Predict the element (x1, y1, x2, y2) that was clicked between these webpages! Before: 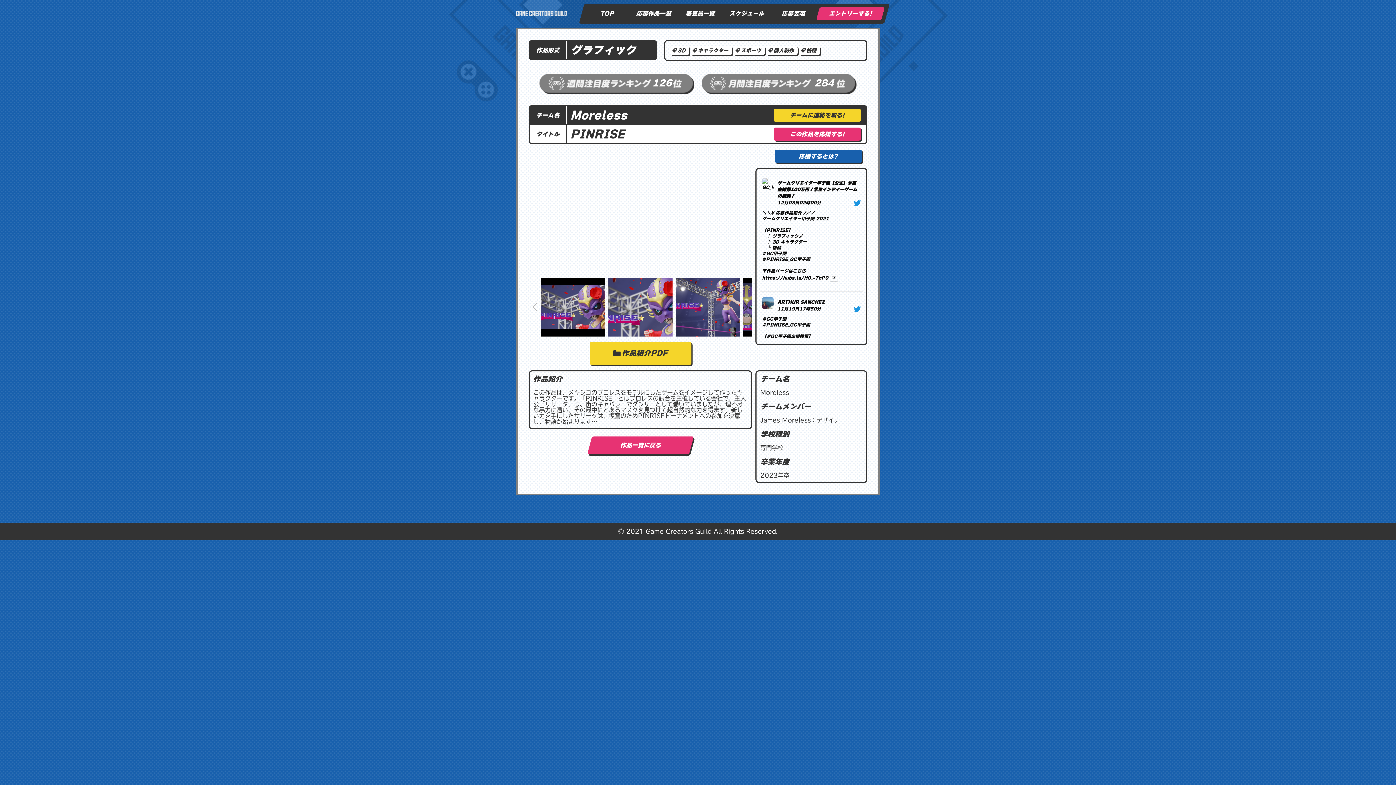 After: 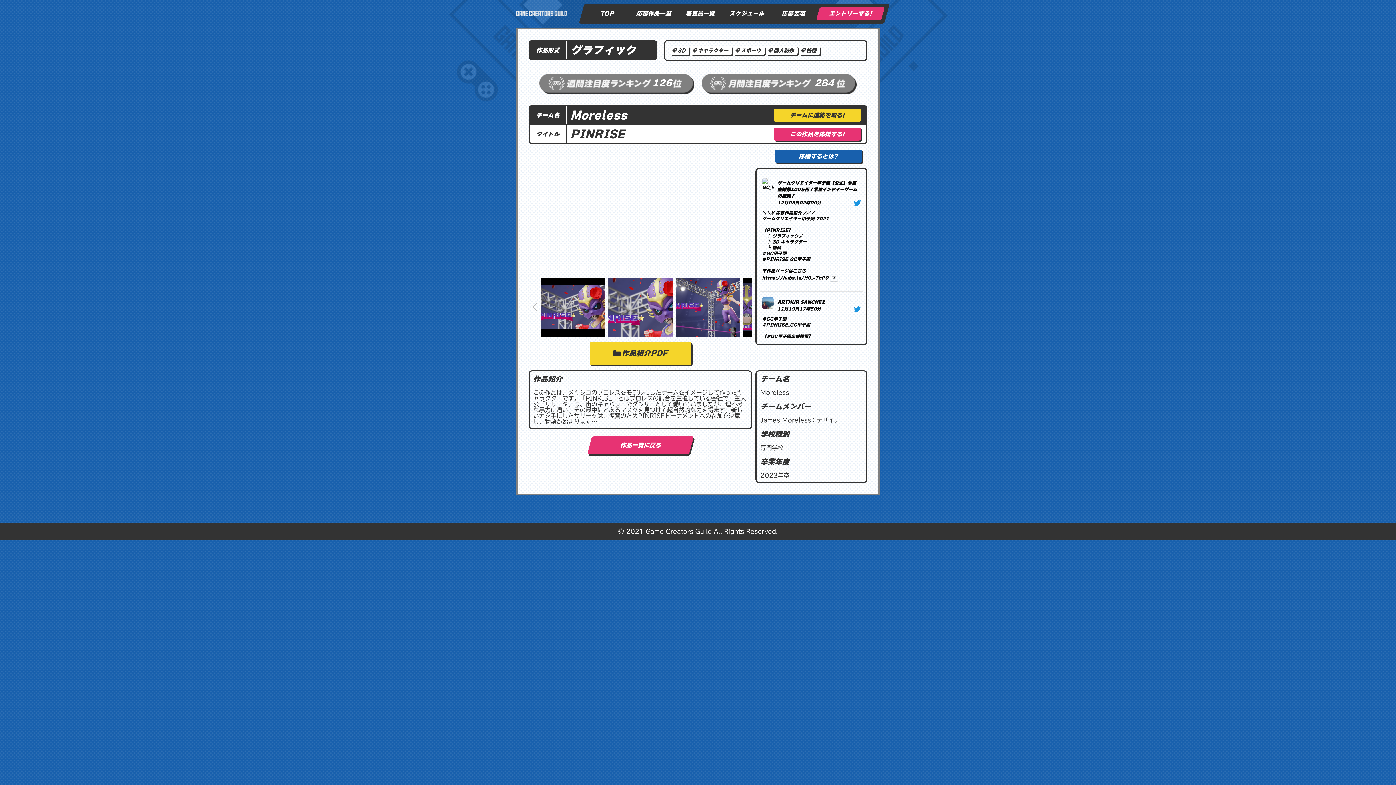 Action: bbox: (765, 284, 772, 286) label: Retweet on Twitter 1466587998284357633